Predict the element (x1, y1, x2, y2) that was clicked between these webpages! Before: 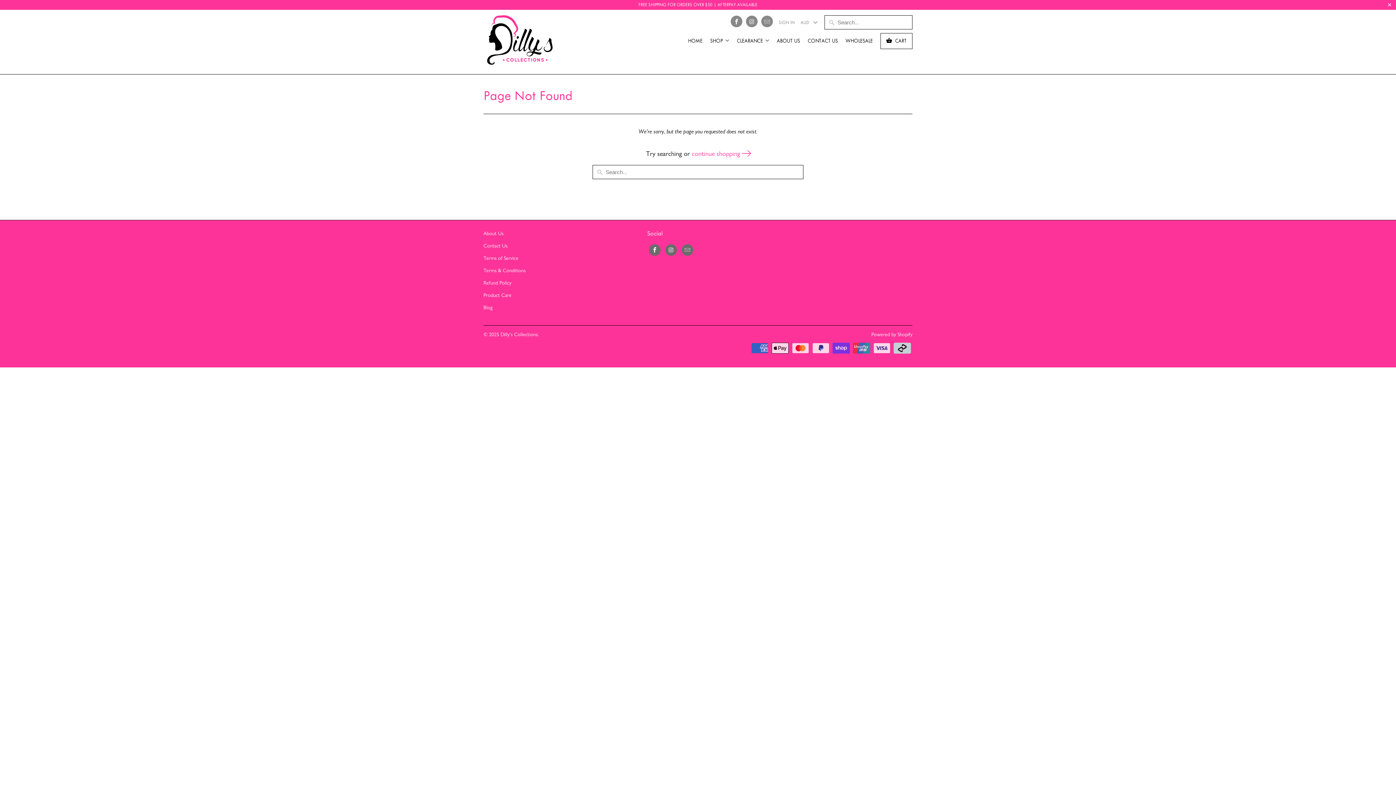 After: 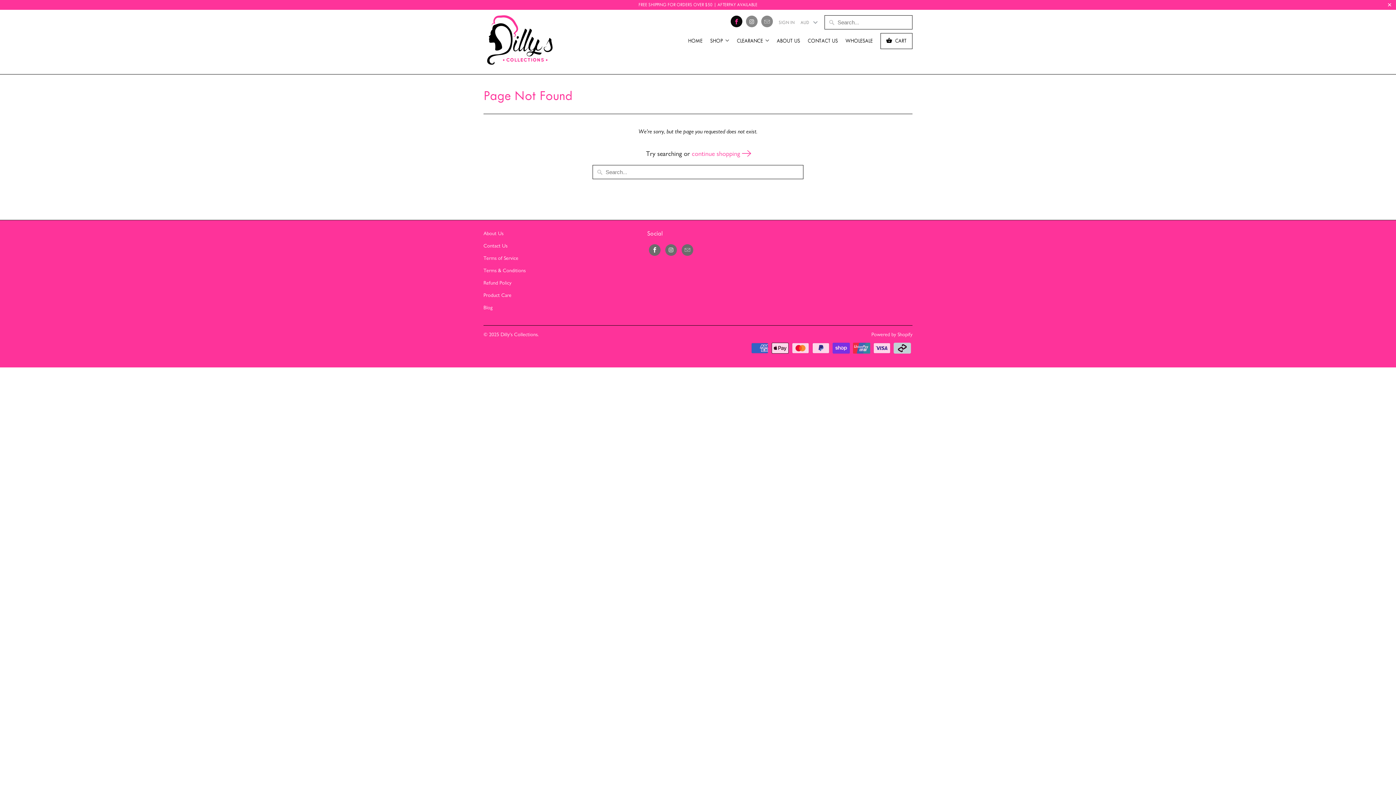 Action: bbox: (730, 15, 742, 27)